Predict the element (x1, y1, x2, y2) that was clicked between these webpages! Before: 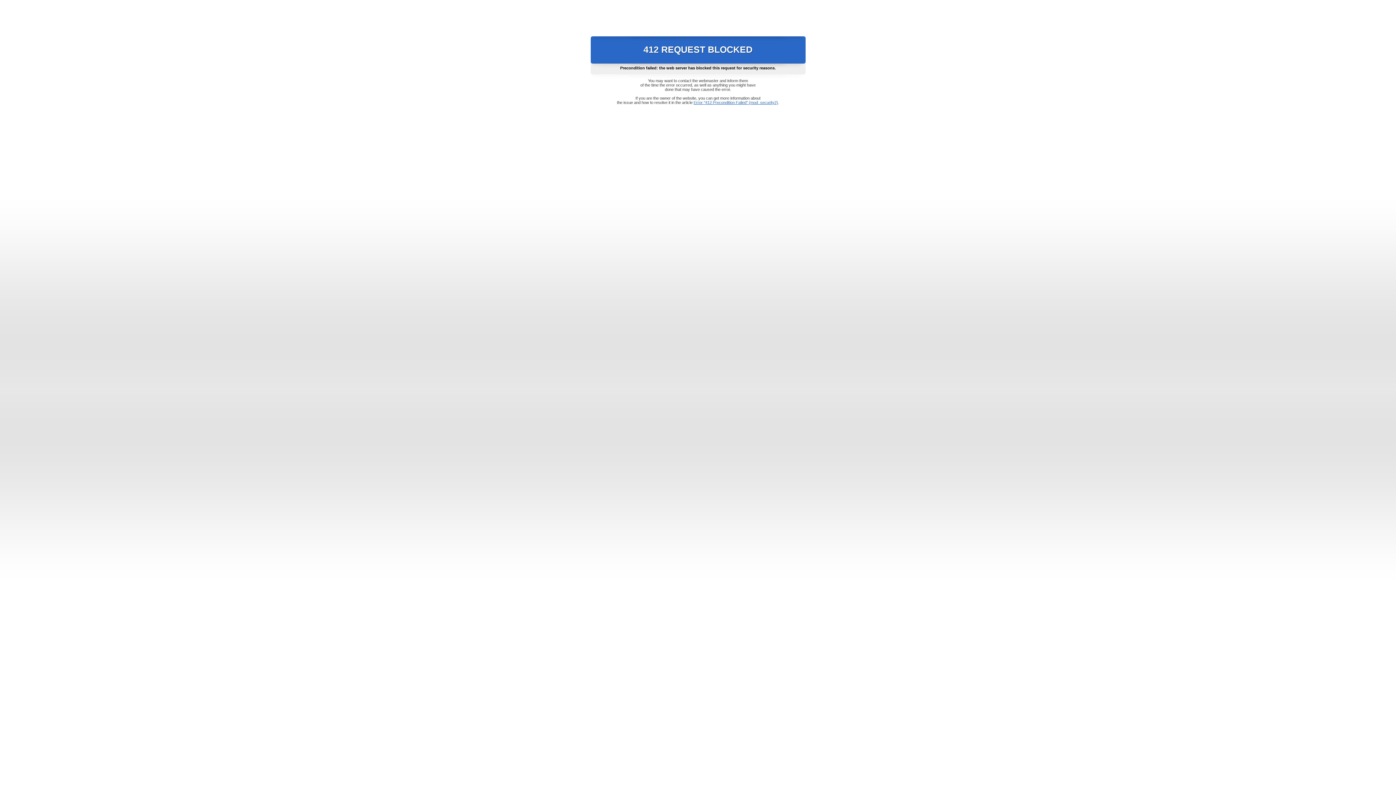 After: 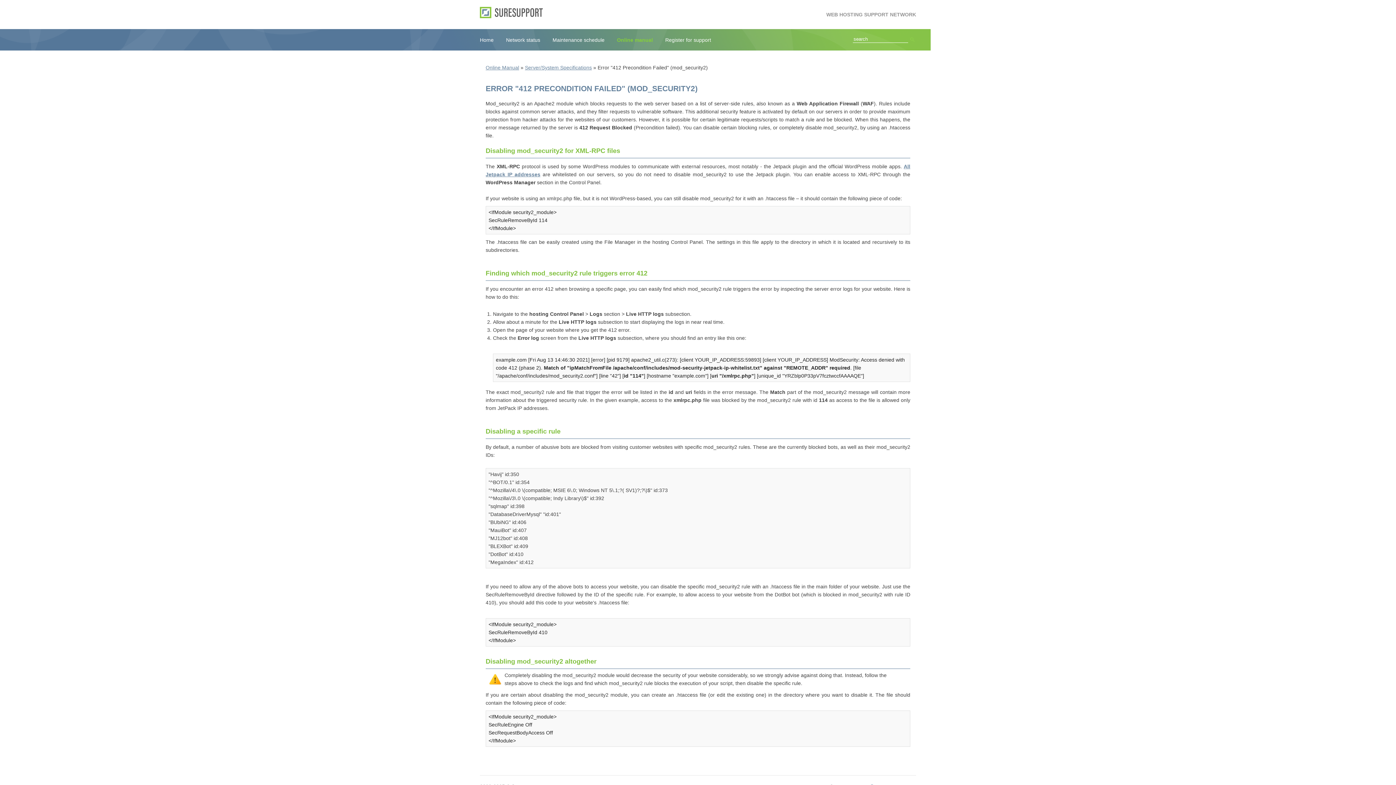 Action: bbox: (693, 100, 778, 104) label: Error "412 Precondition Failed" (mod_security2)